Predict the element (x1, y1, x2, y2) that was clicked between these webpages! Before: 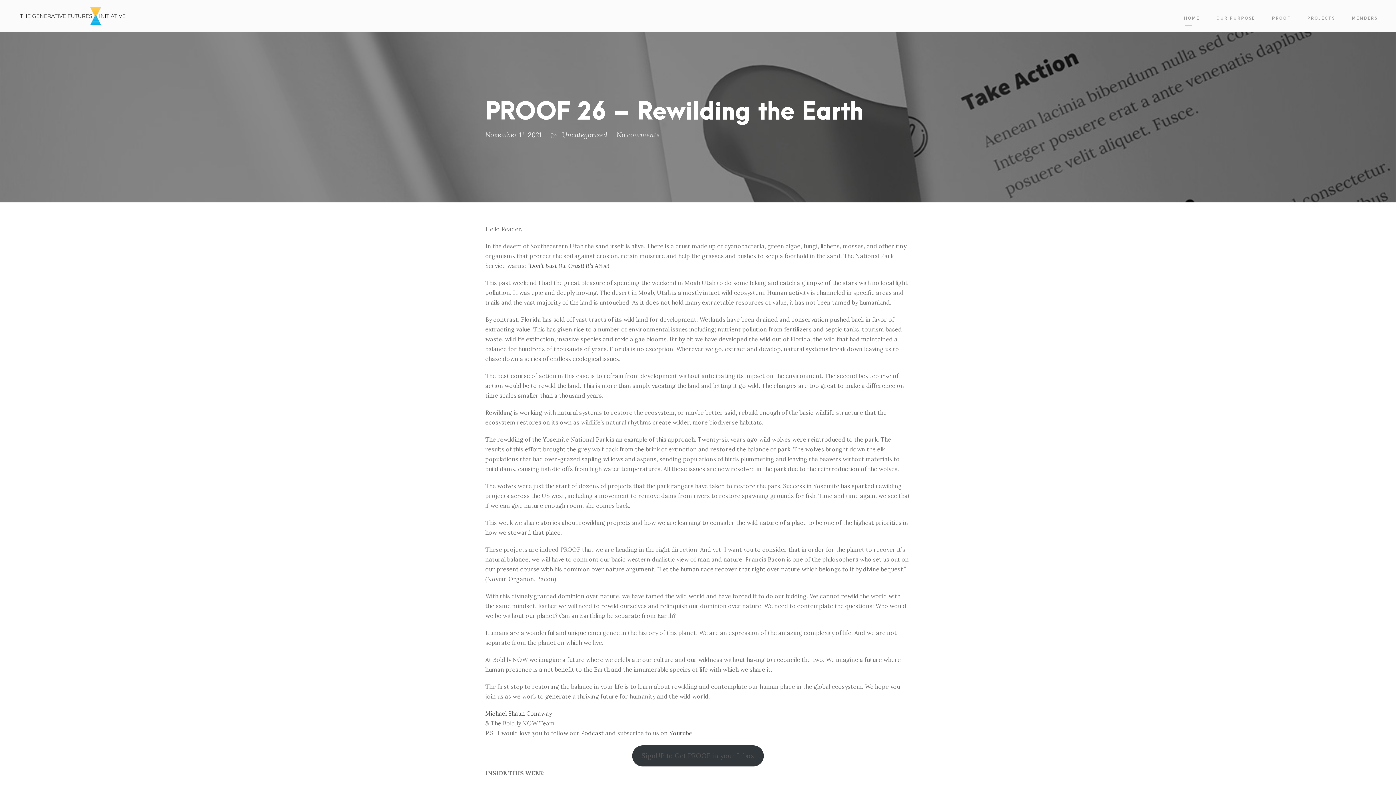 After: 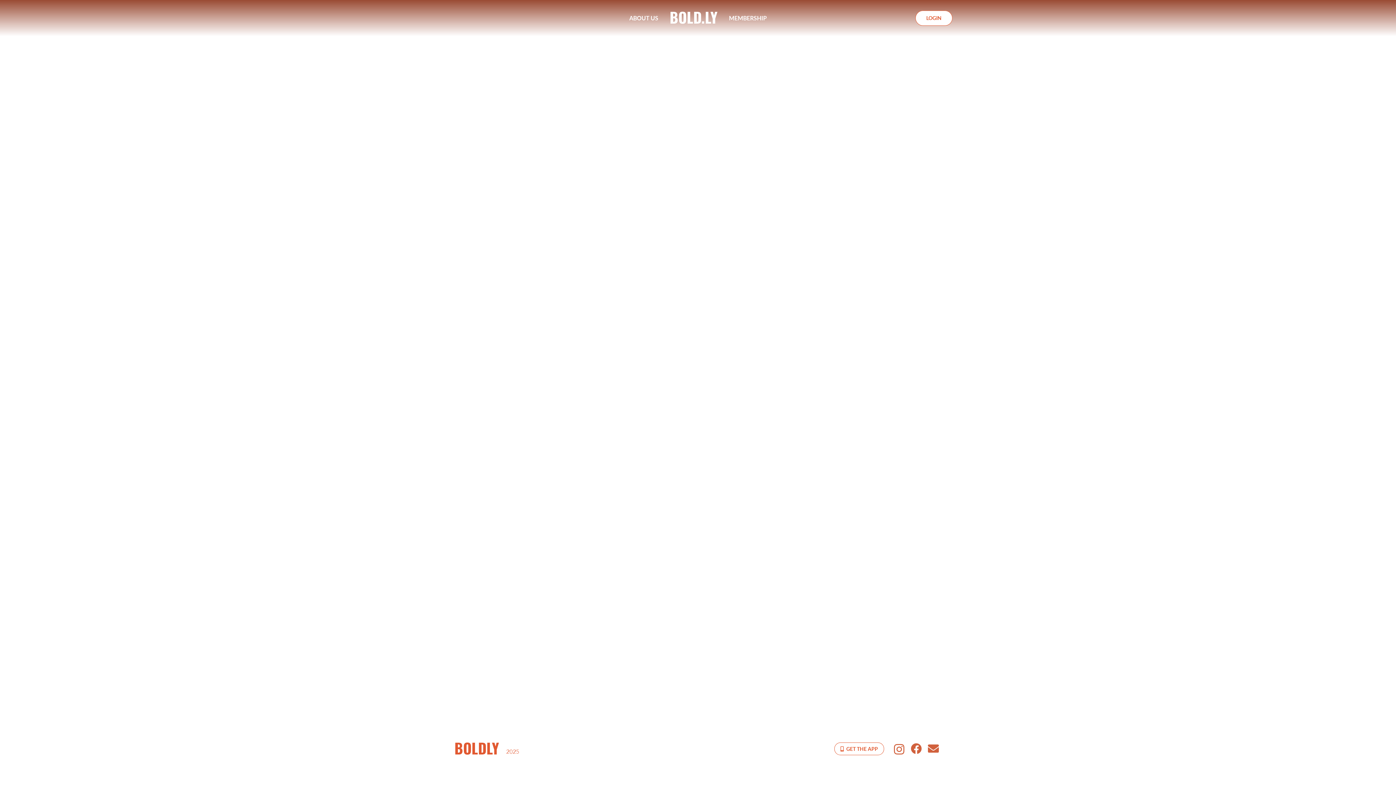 Action: label: Michael Shaun Conaway bbox: (485, 709, 552, 719)